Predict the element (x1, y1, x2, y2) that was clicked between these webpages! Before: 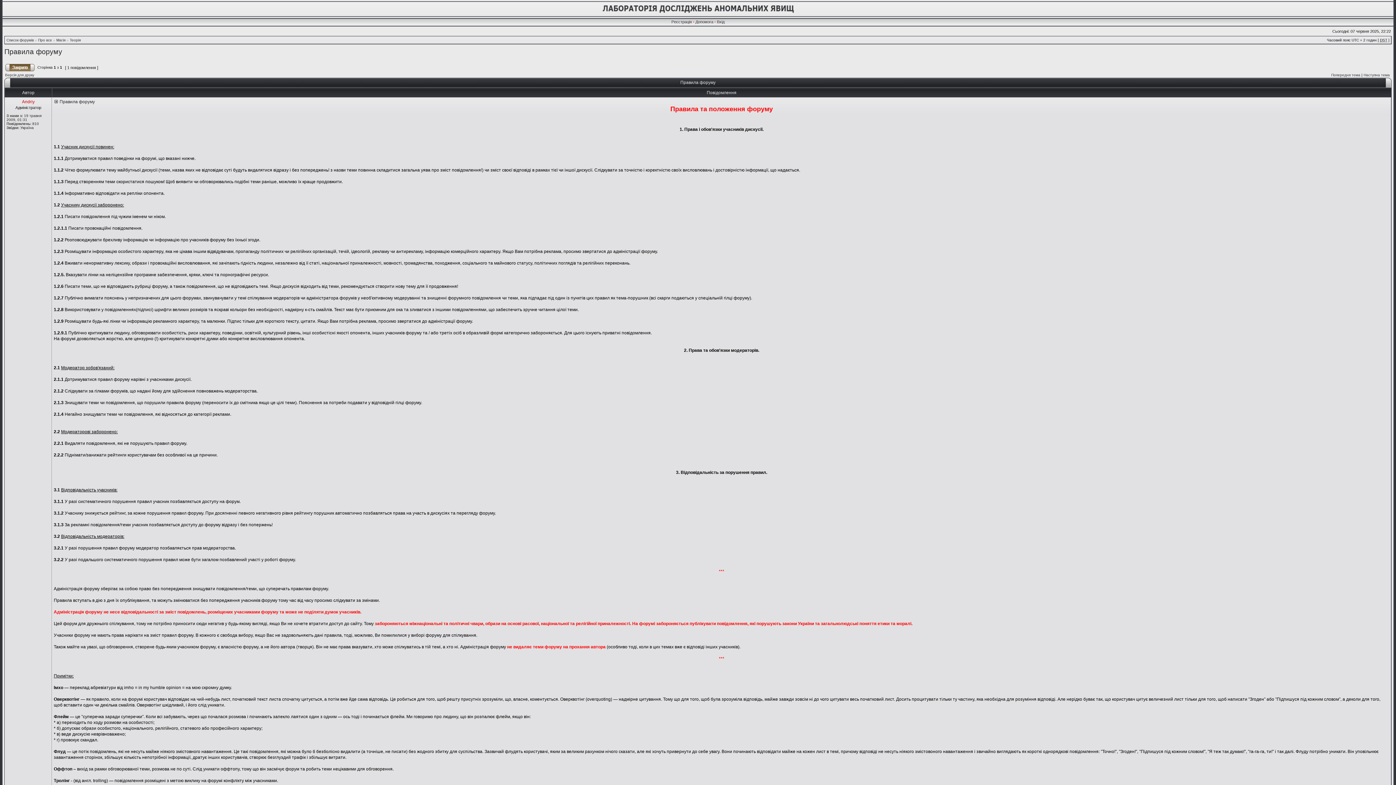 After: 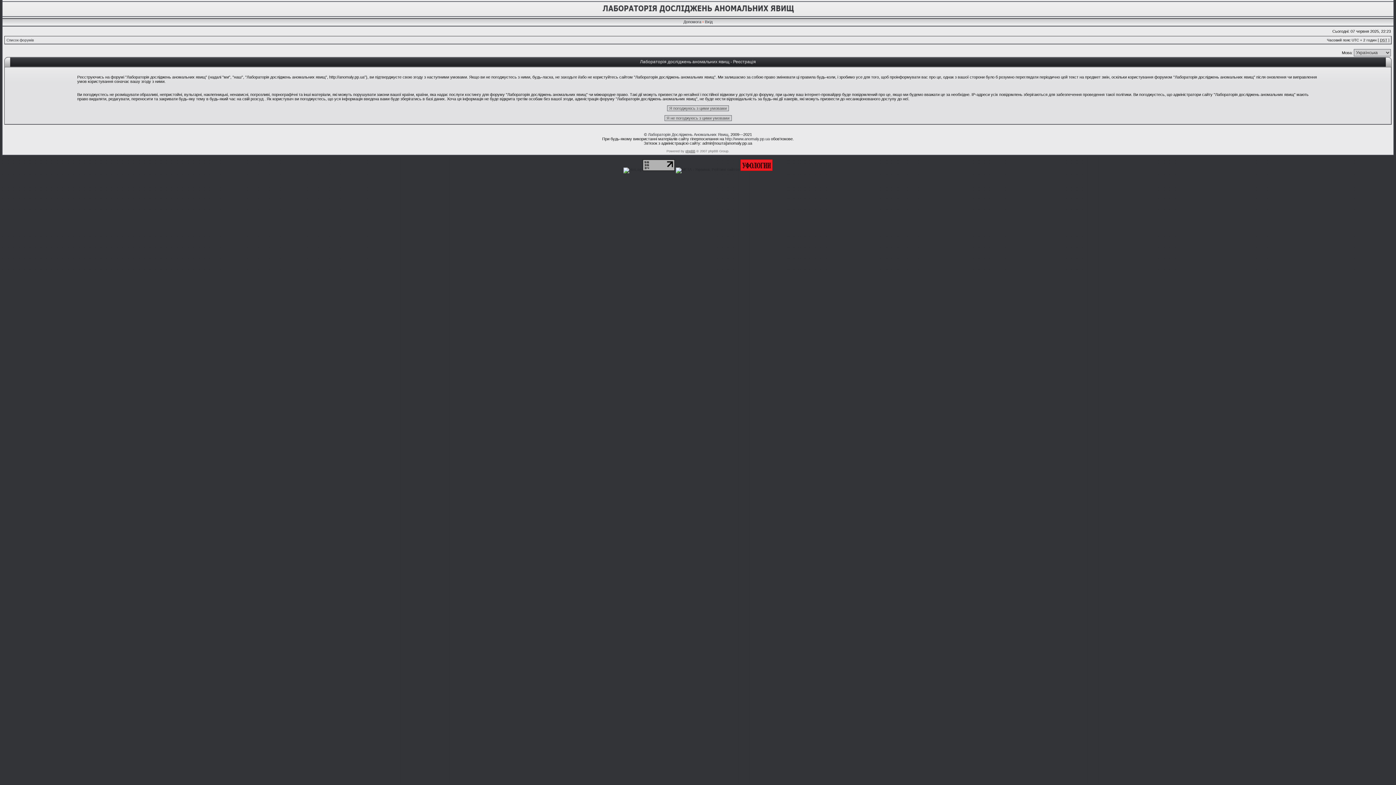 Action: label: Реєстрація bbox: (671, 19, 692, 24)